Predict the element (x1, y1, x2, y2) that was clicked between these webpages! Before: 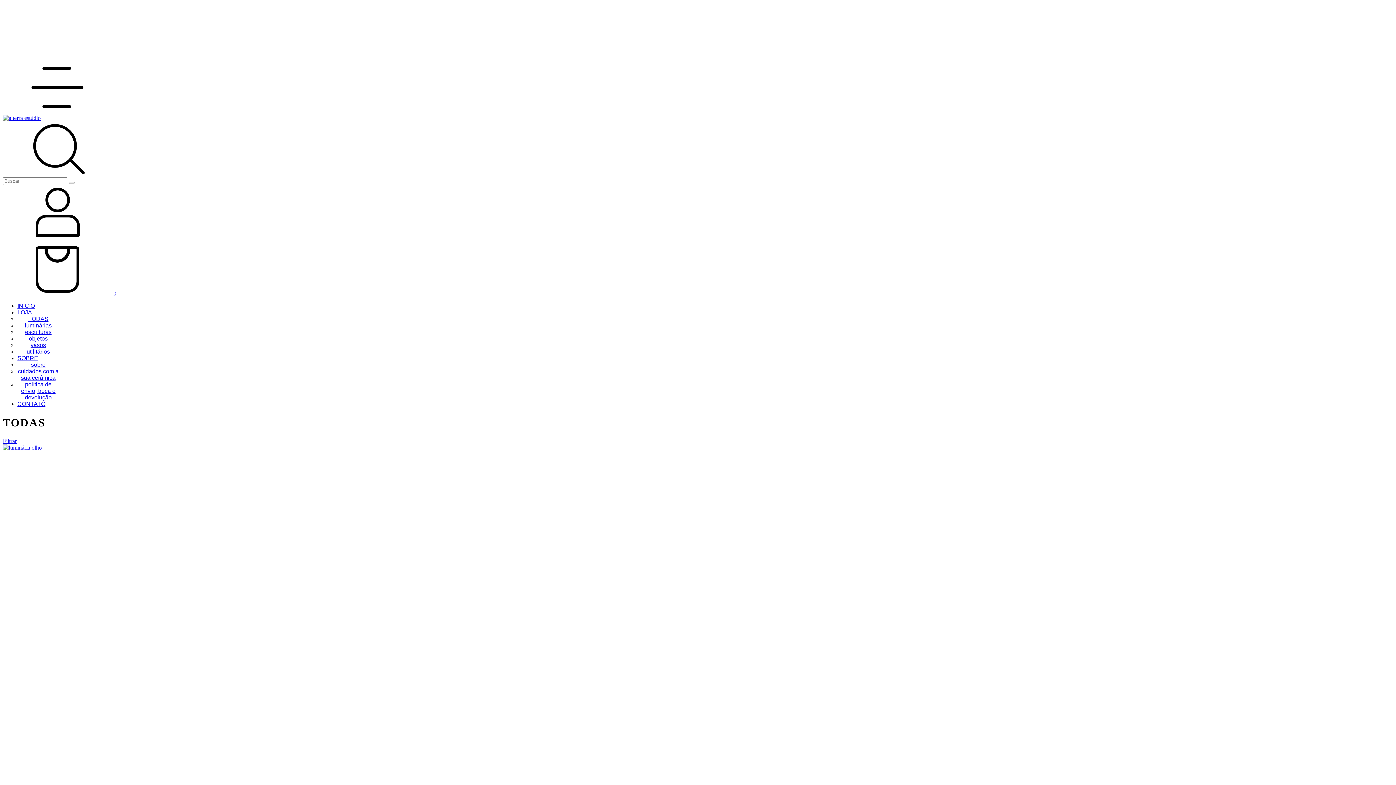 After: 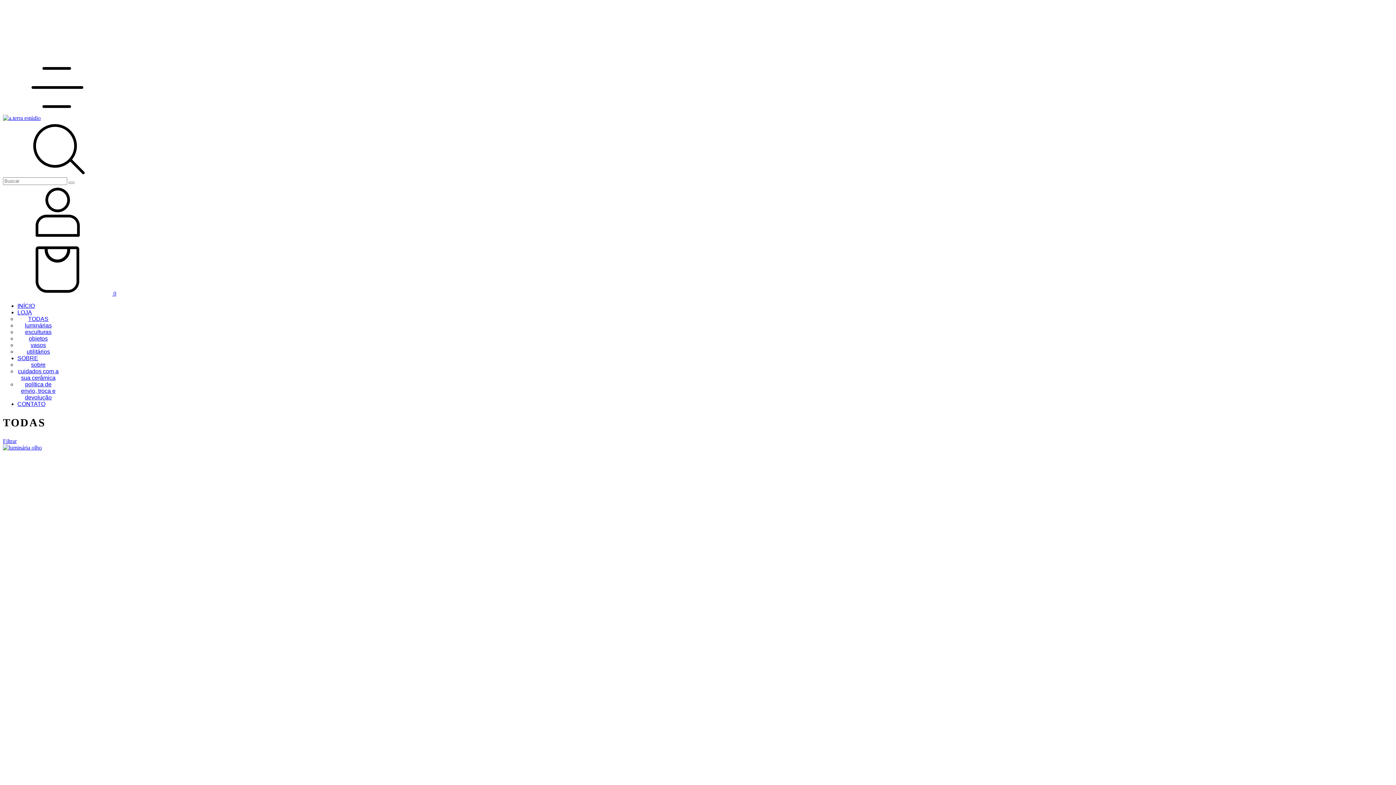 Action: label: Filtrar bbox: (2, 438, 16, 444)